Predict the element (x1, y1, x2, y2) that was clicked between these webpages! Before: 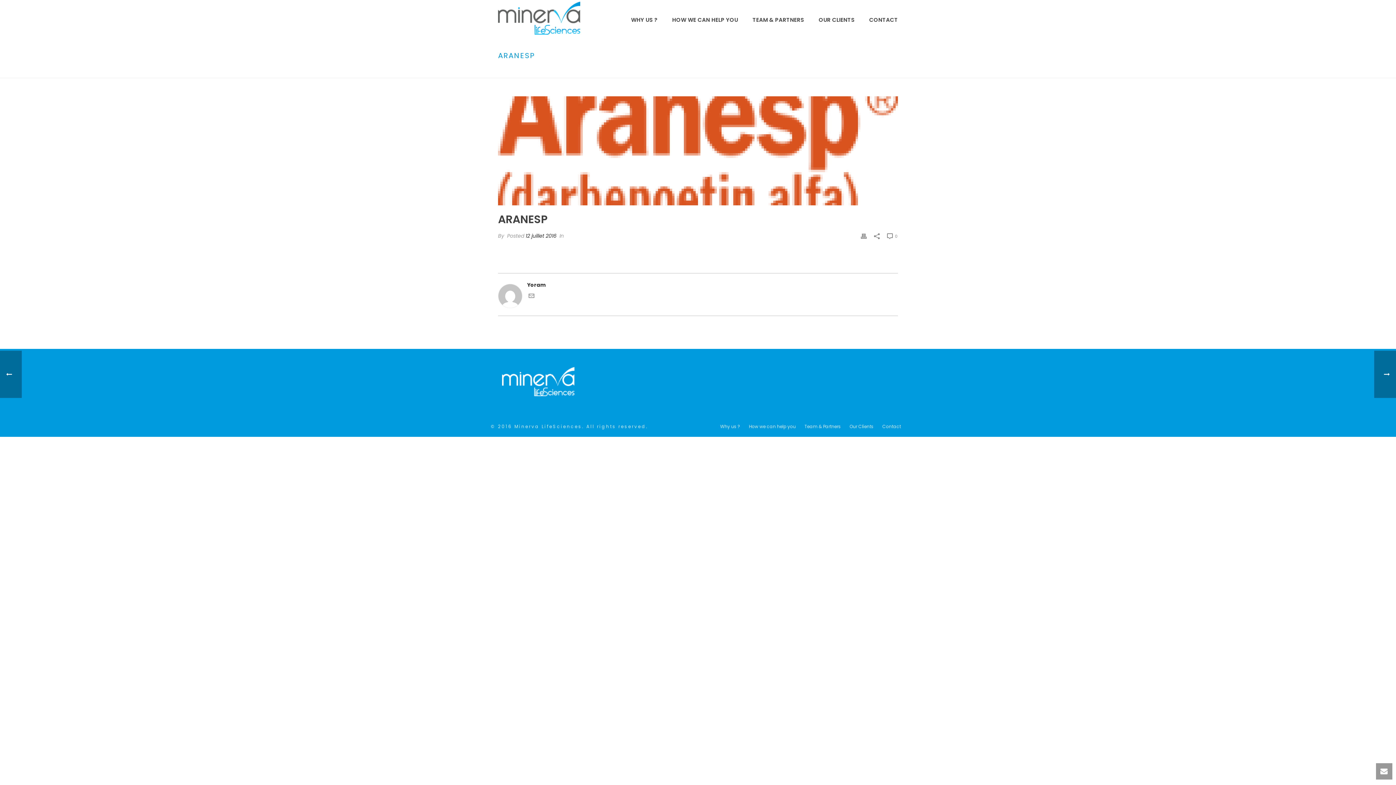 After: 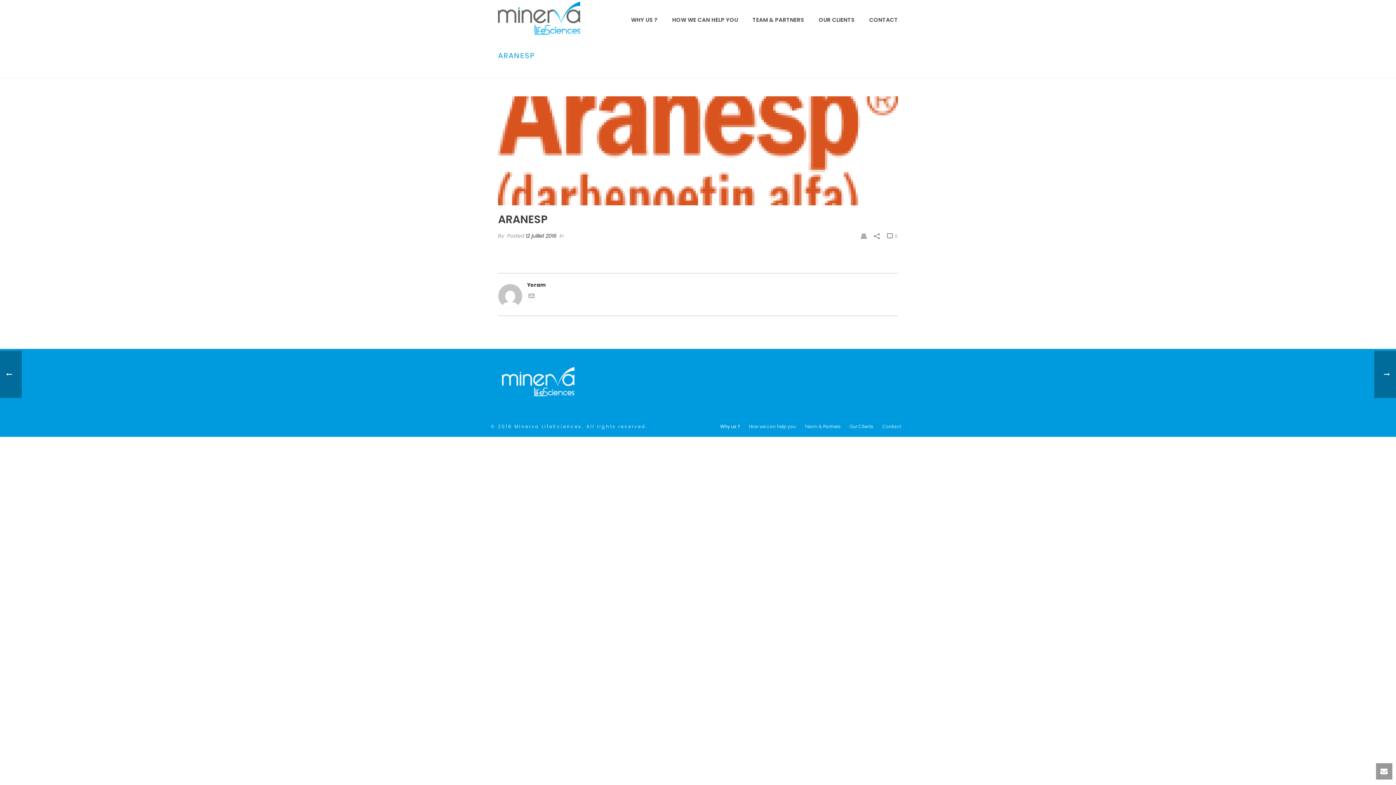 Action: label: Why us ? bbox: (720, 424, 740, 429)